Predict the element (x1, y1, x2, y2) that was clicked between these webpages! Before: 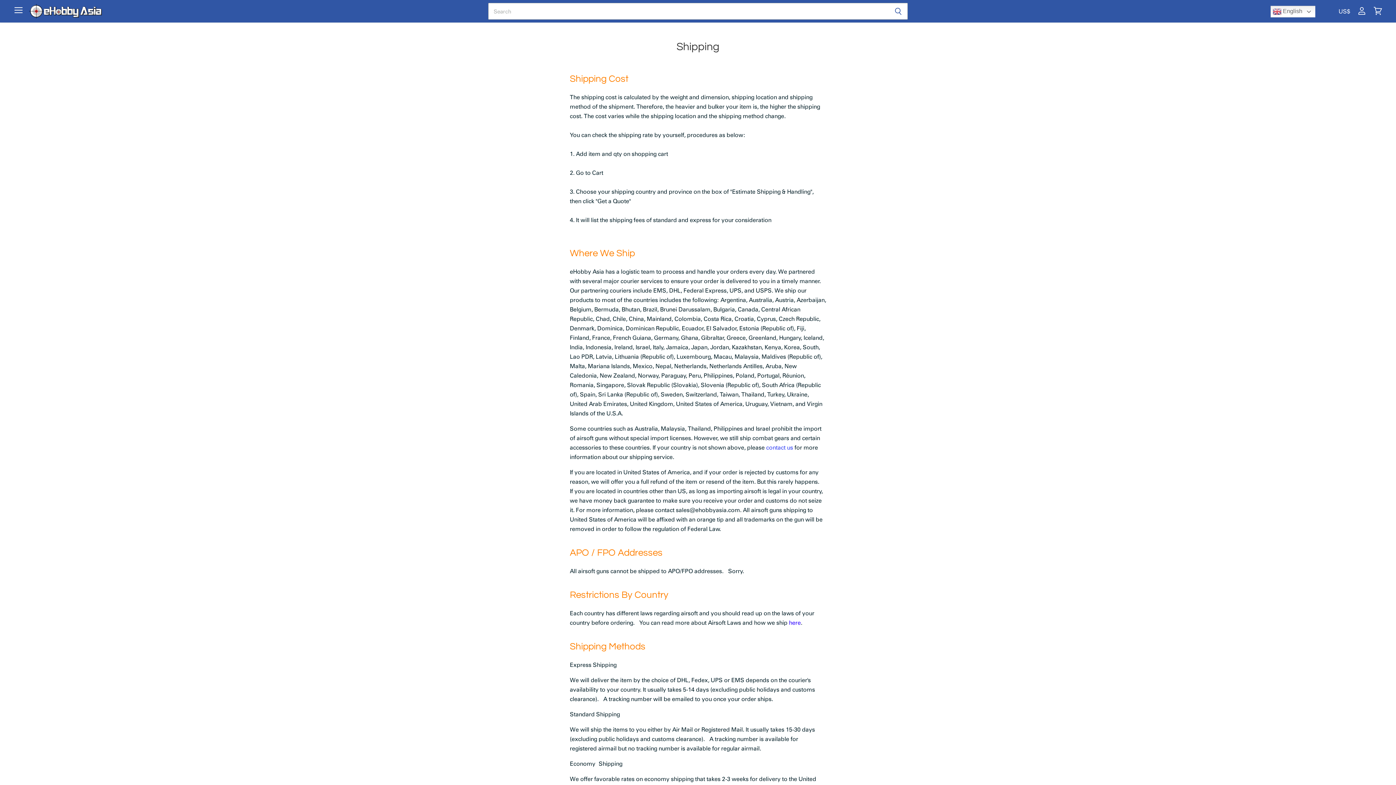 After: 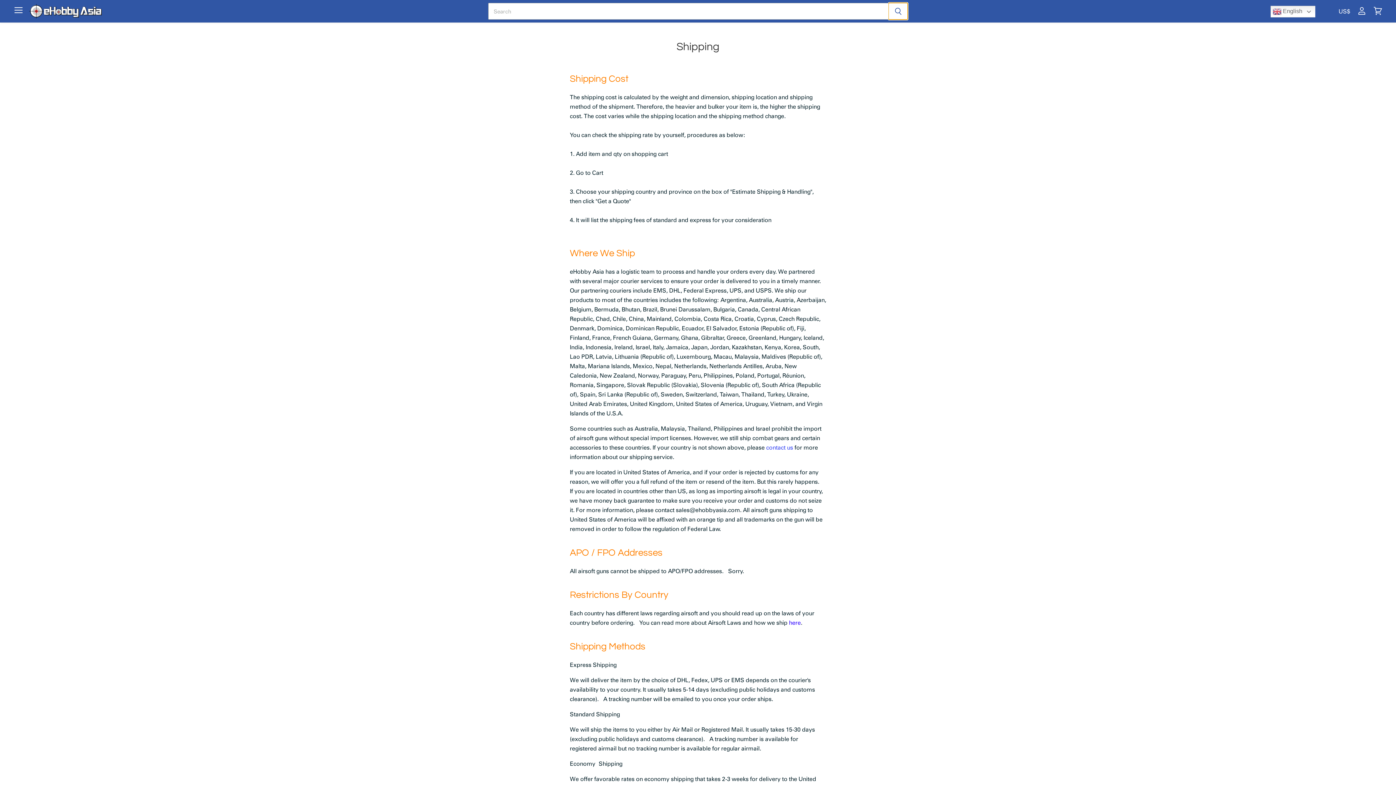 Action: bbox: (888, 2, 908, 19) label: Search